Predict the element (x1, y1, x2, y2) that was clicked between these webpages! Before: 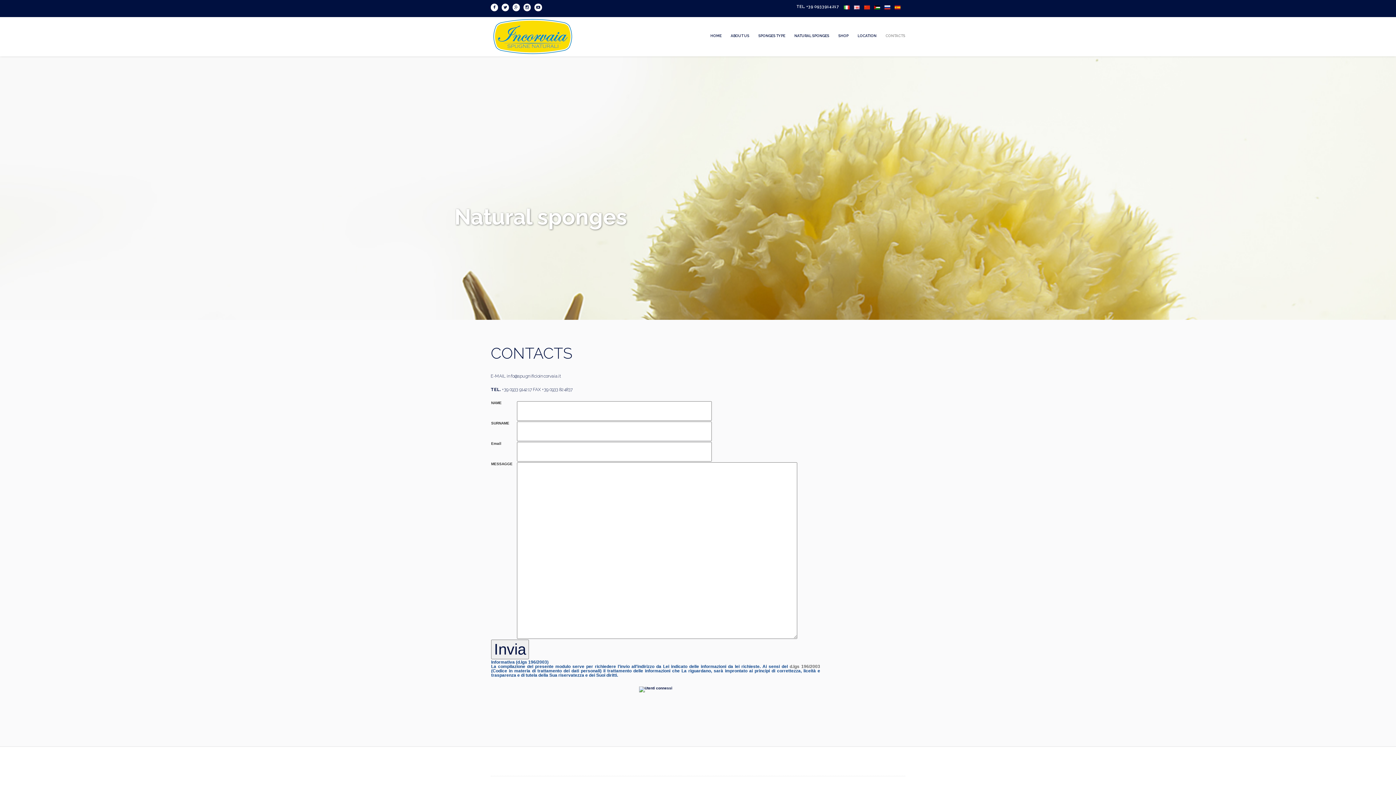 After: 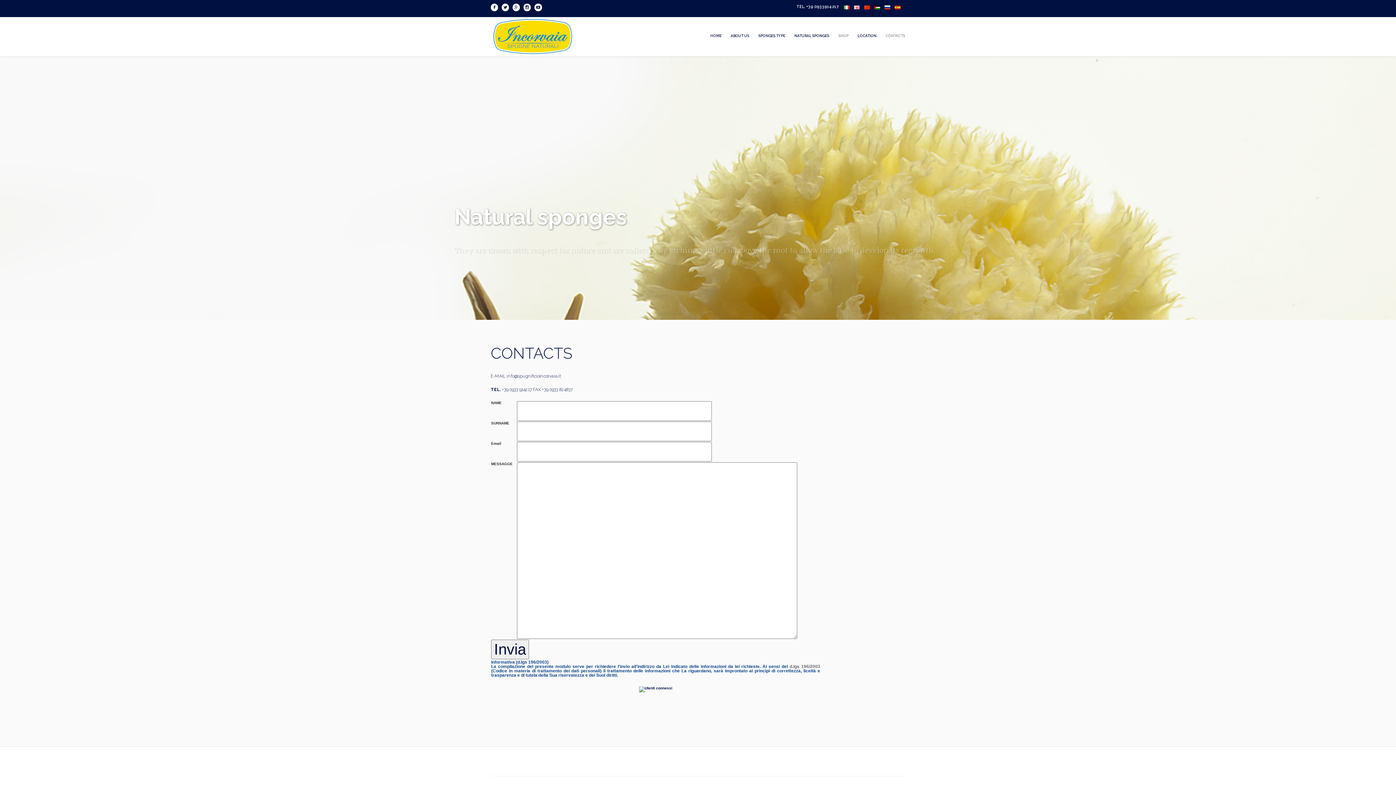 Action: label: SHOP bbox: (834, 17, 852, 54)